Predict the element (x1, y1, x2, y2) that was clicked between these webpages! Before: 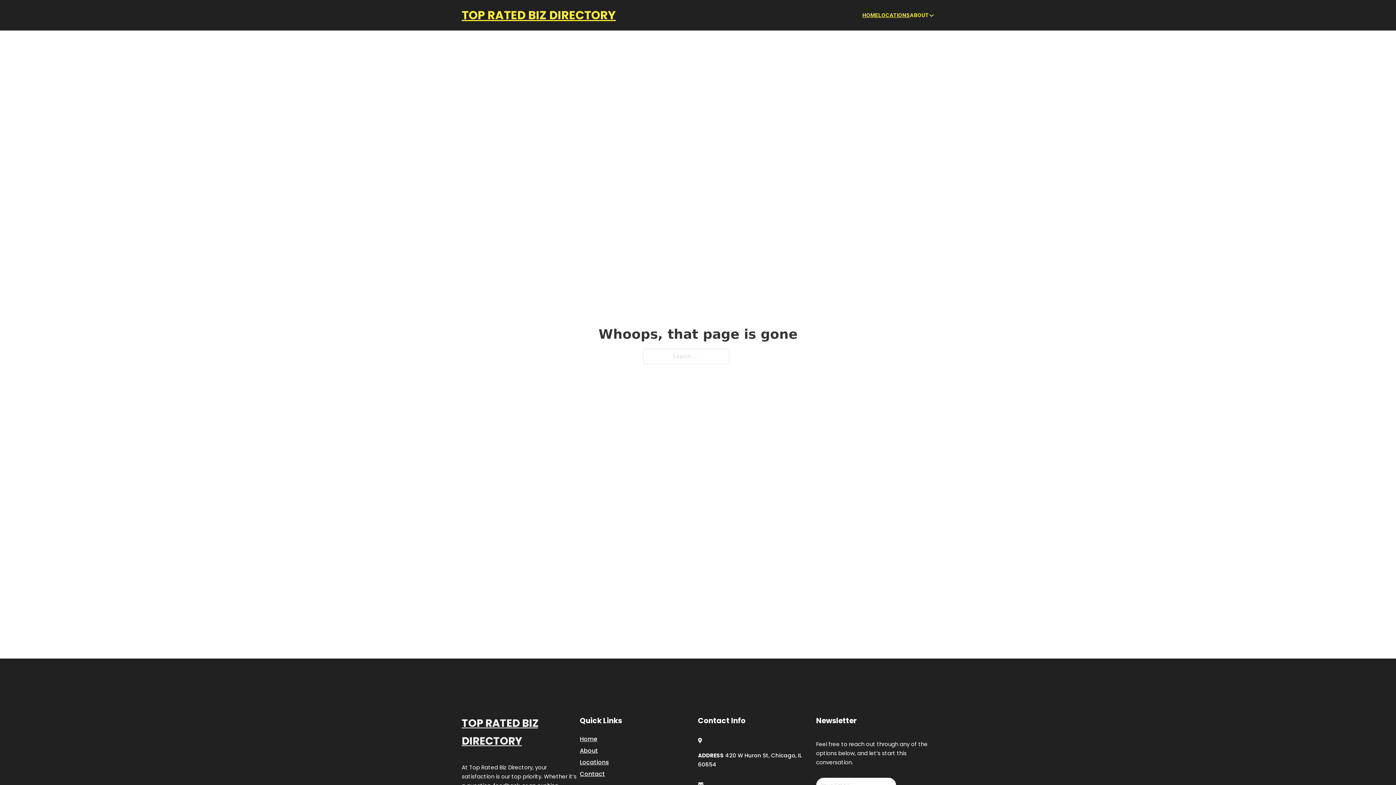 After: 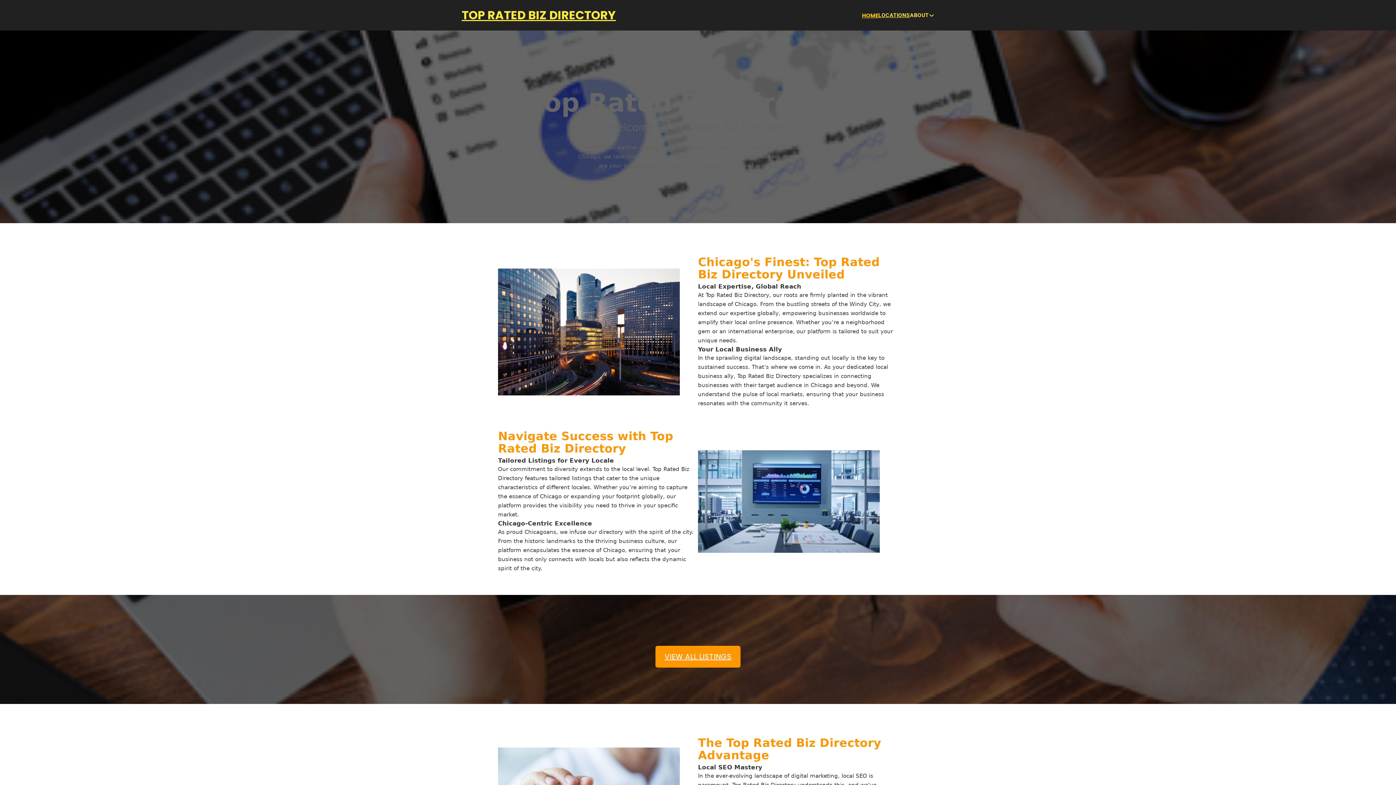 Action: label: HOME bbox: (862, 10, 878, 19)